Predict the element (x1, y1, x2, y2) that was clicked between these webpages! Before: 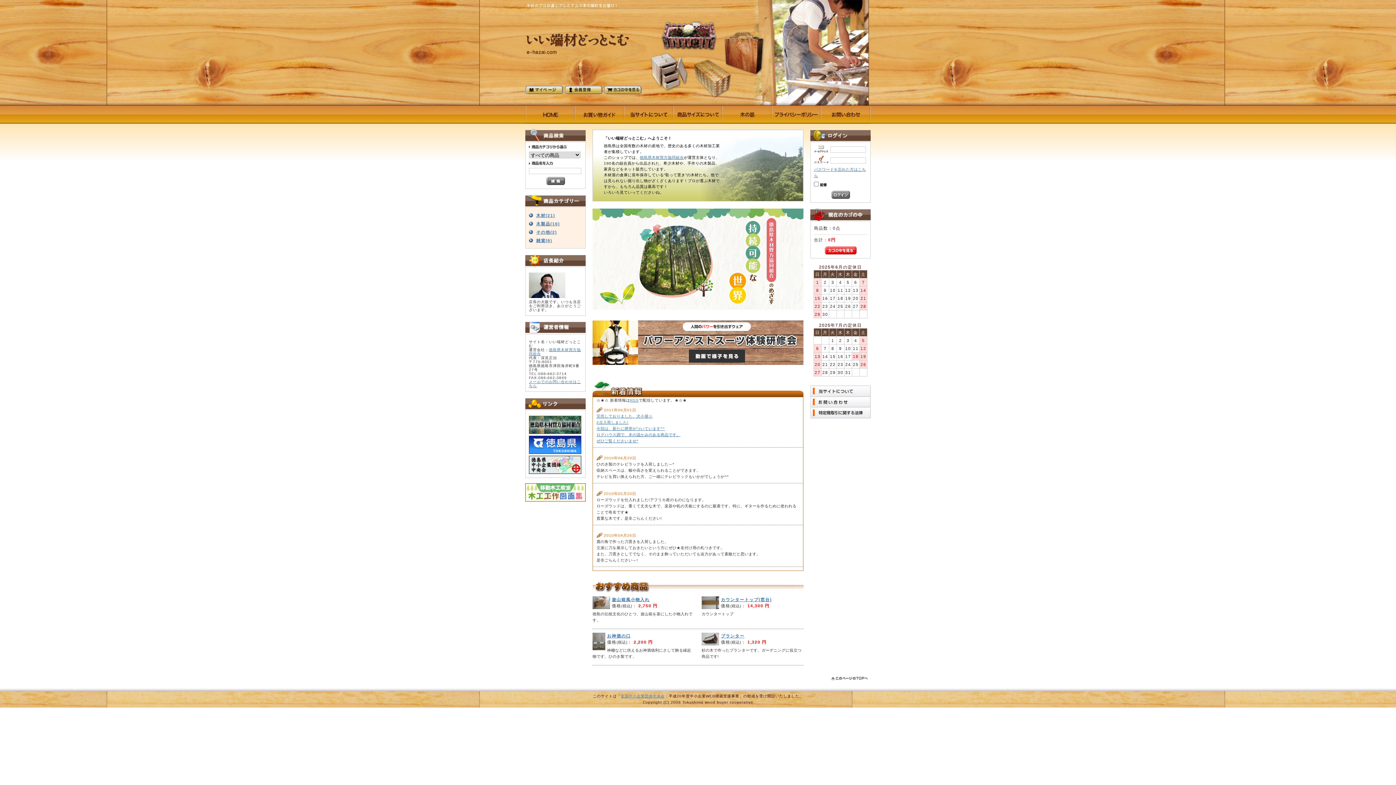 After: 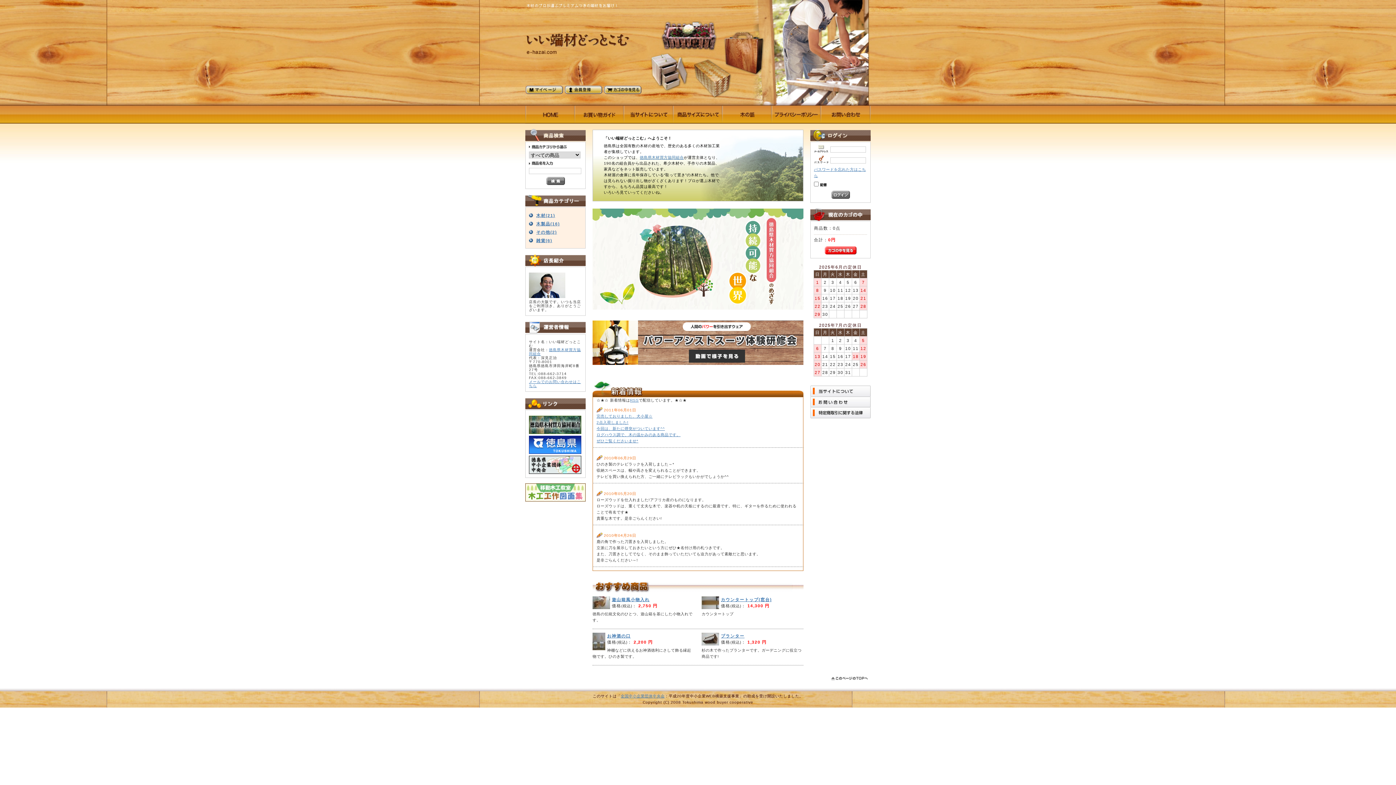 Action: bbox: (529, 450, 581, 454)